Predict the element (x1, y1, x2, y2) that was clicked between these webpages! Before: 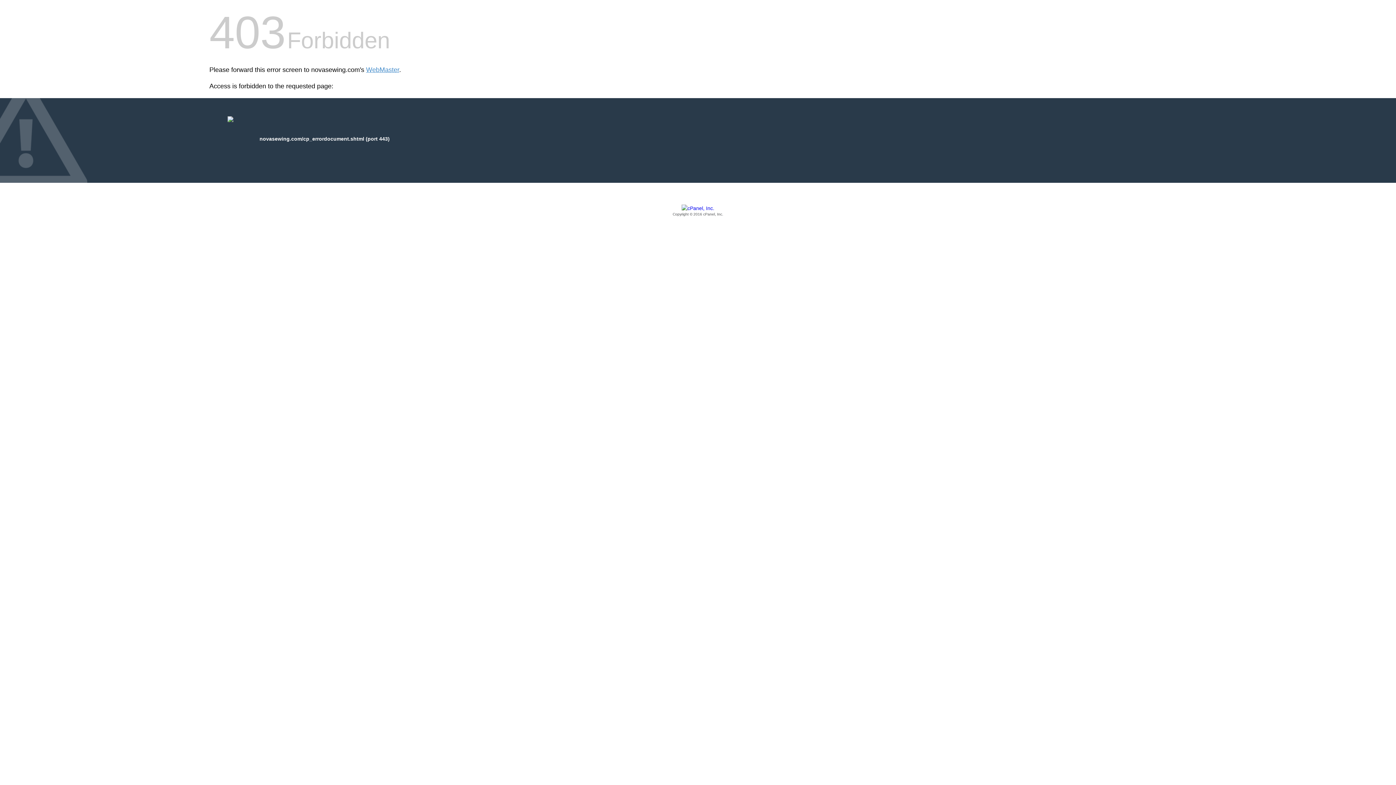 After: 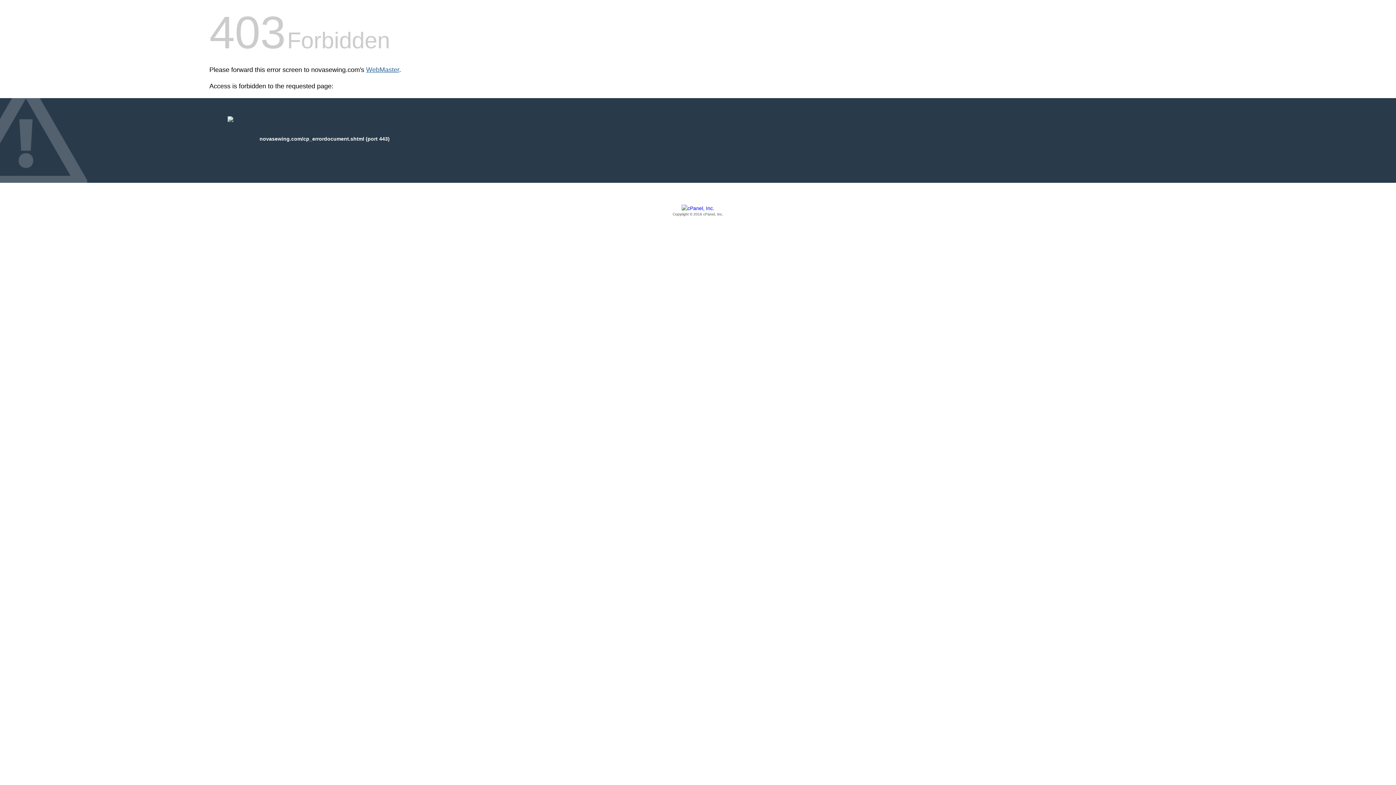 Action: label: WebMaster bbox: (366, 66, 399, 73)